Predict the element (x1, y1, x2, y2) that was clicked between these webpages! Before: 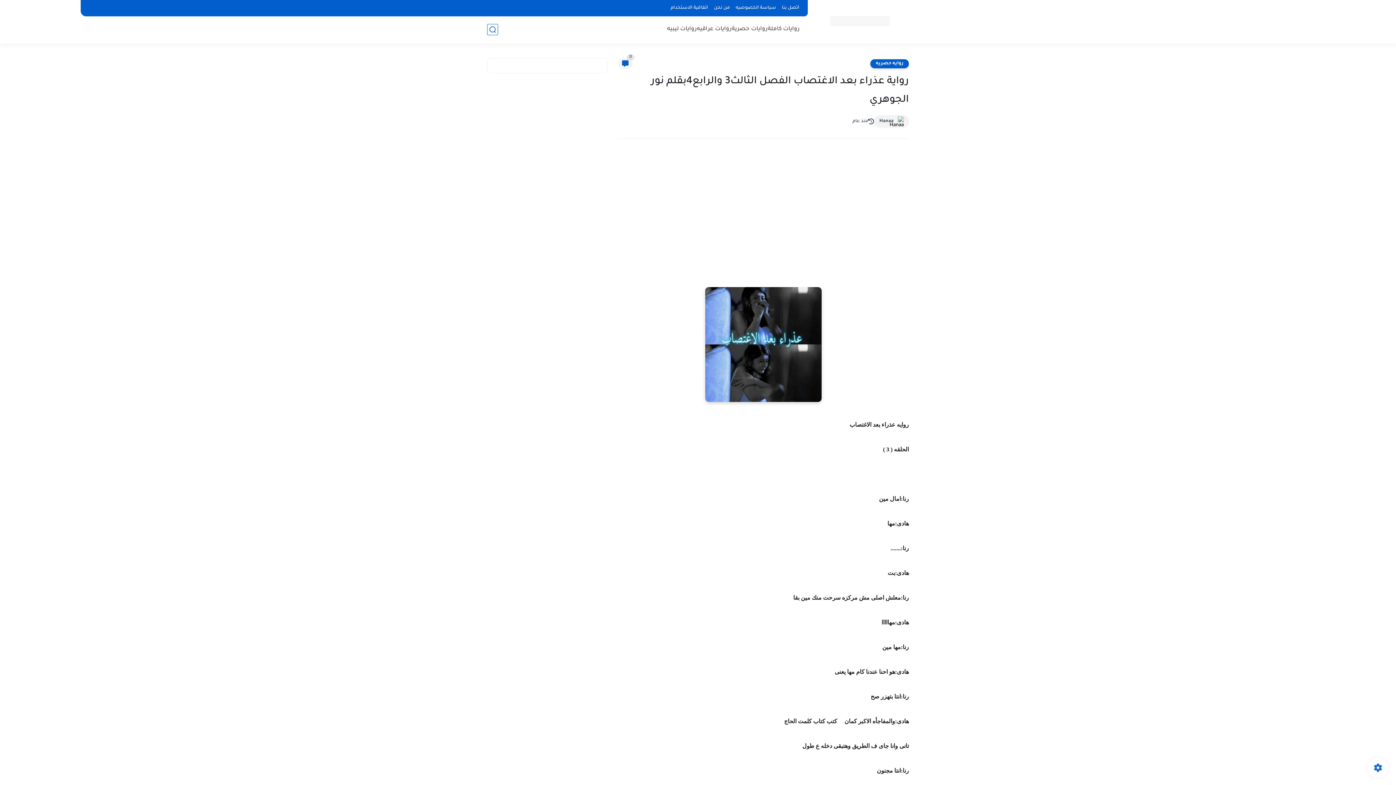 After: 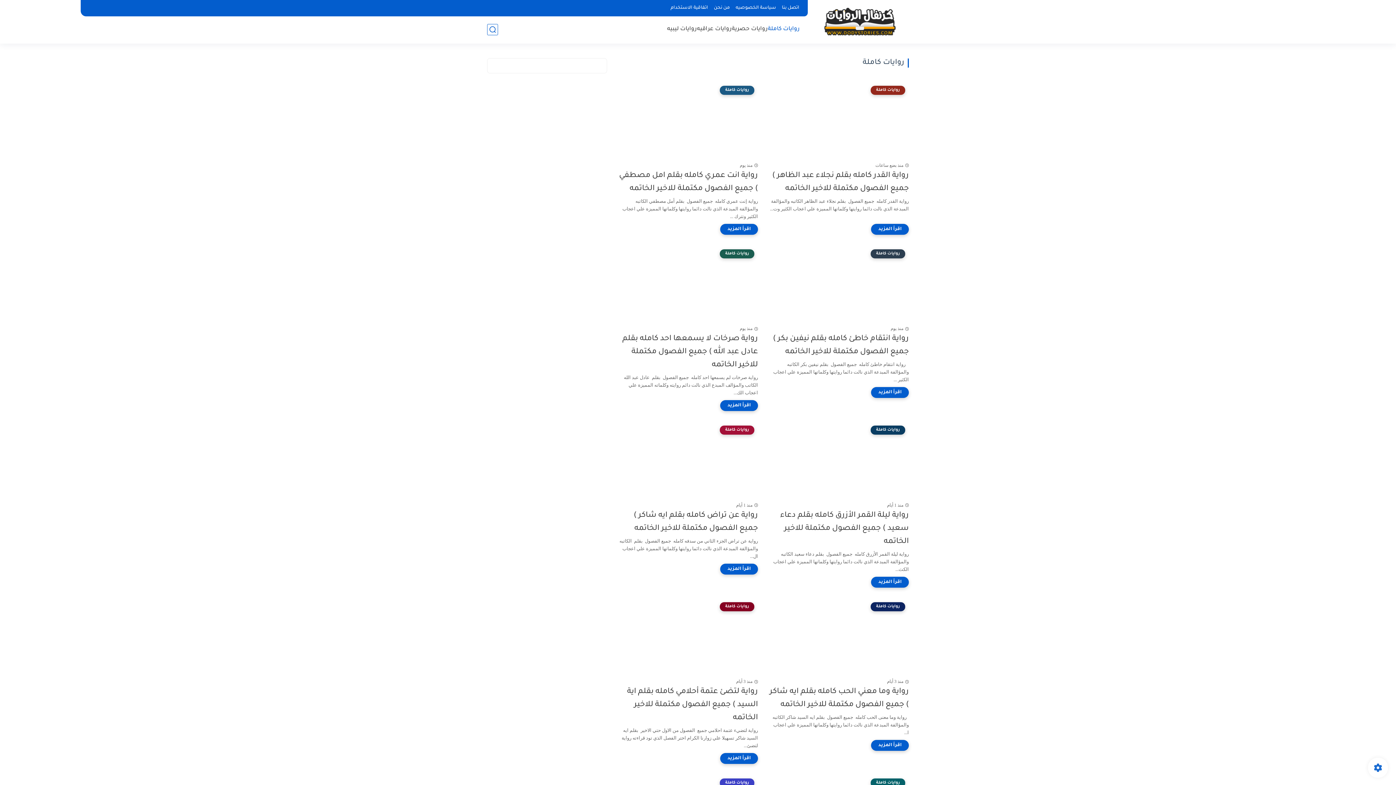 Action: bbox: (768, 25, 800, 33) label: روايات كاملة